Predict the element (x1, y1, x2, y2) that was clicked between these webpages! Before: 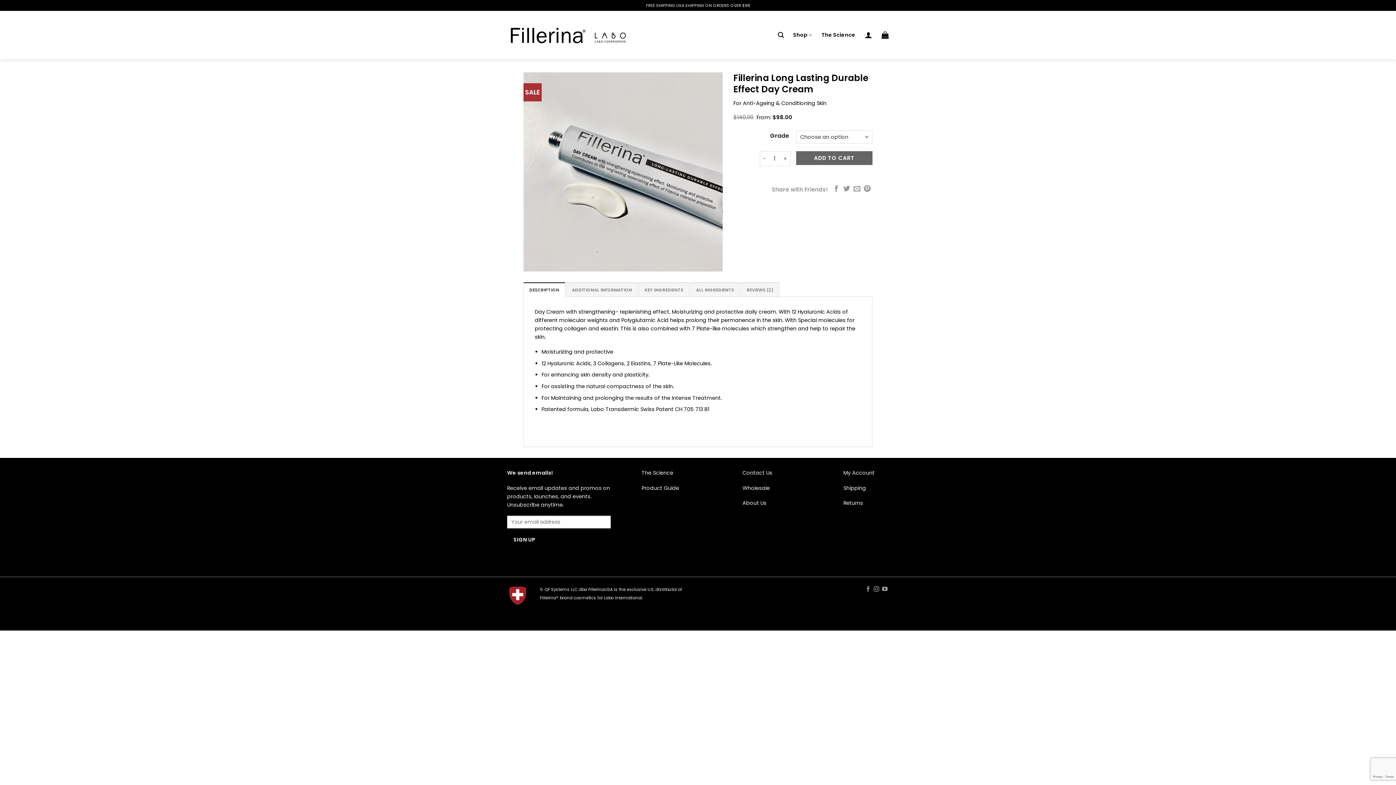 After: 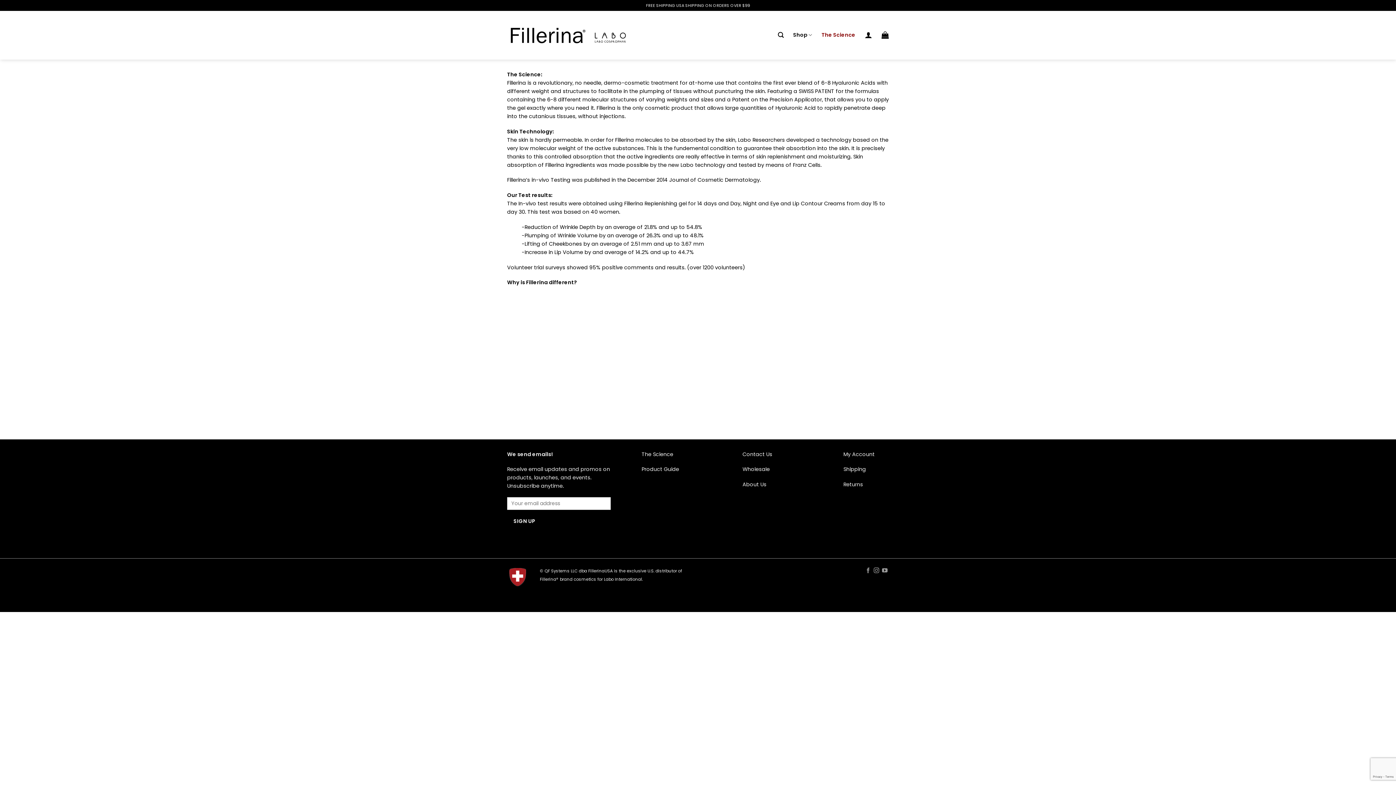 Action: bbox: (641, 469, 673, 476) label: The Science